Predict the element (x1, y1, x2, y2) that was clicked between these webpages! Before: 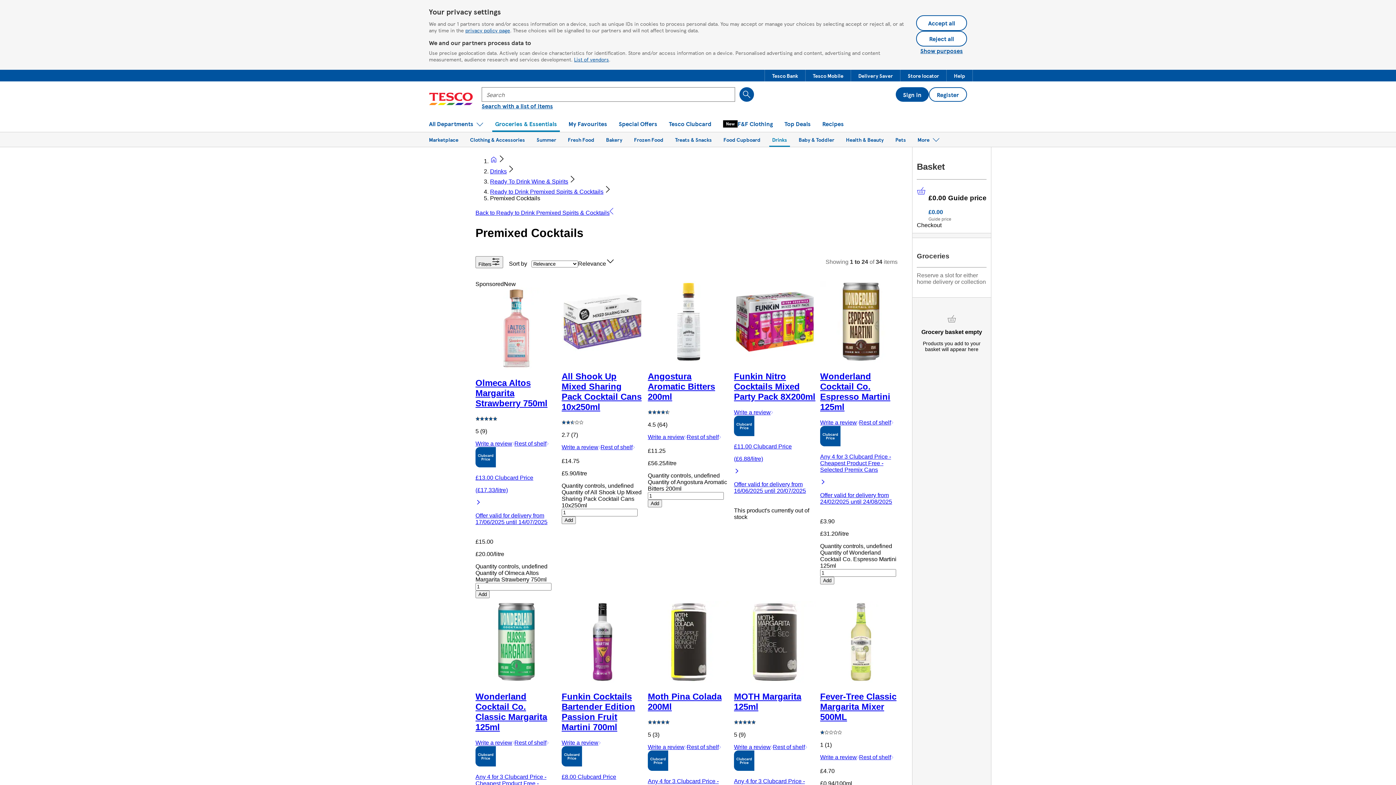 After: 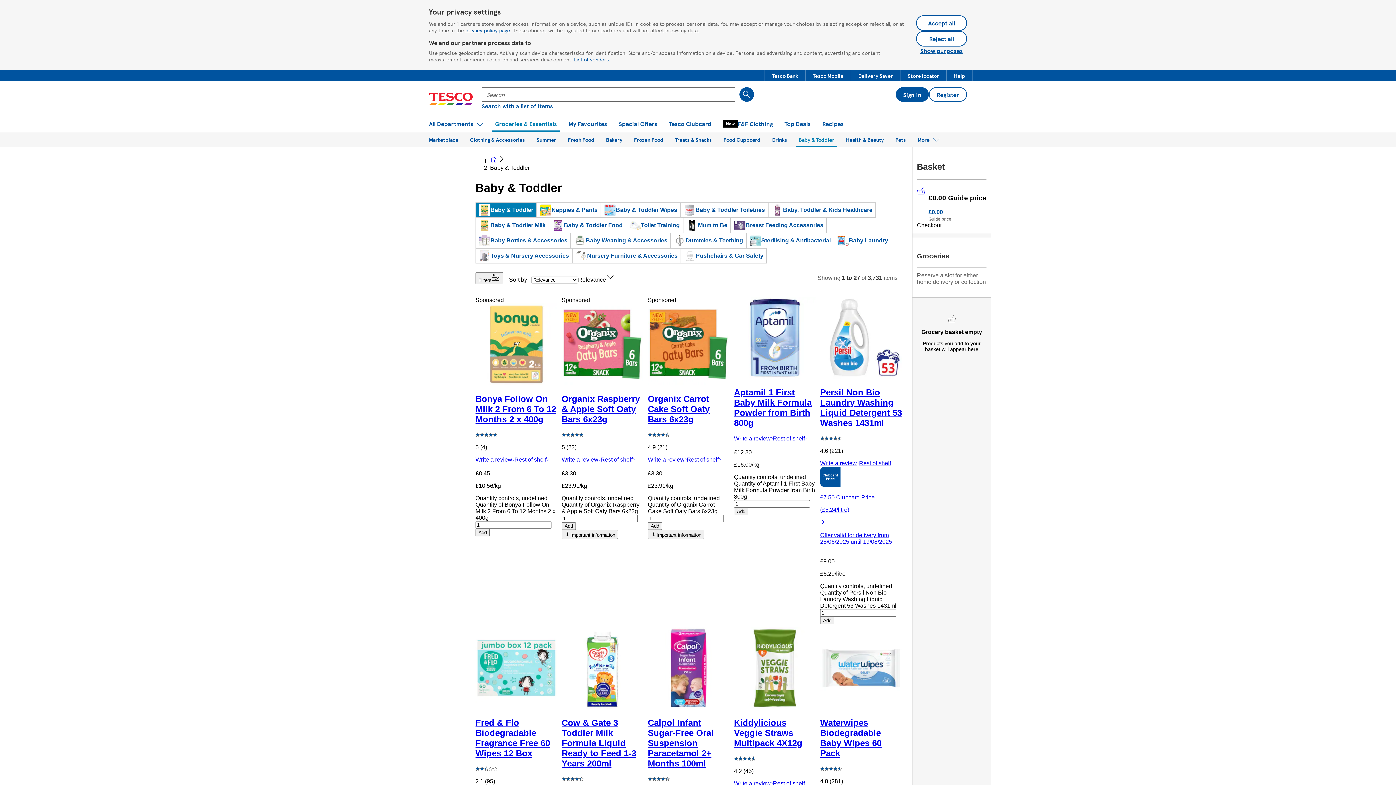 Action: label: Baby & Toddler bbox: (796, 132, 837, 147)